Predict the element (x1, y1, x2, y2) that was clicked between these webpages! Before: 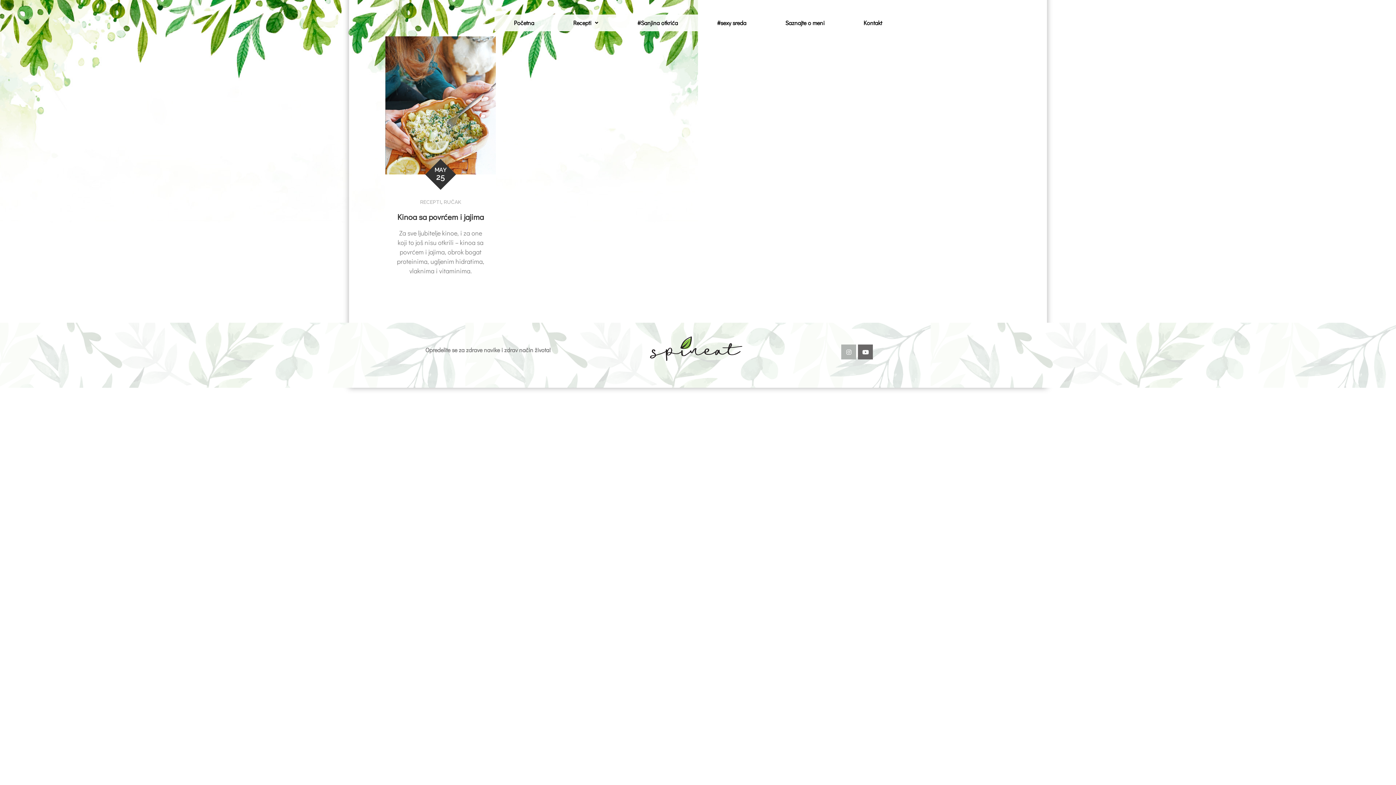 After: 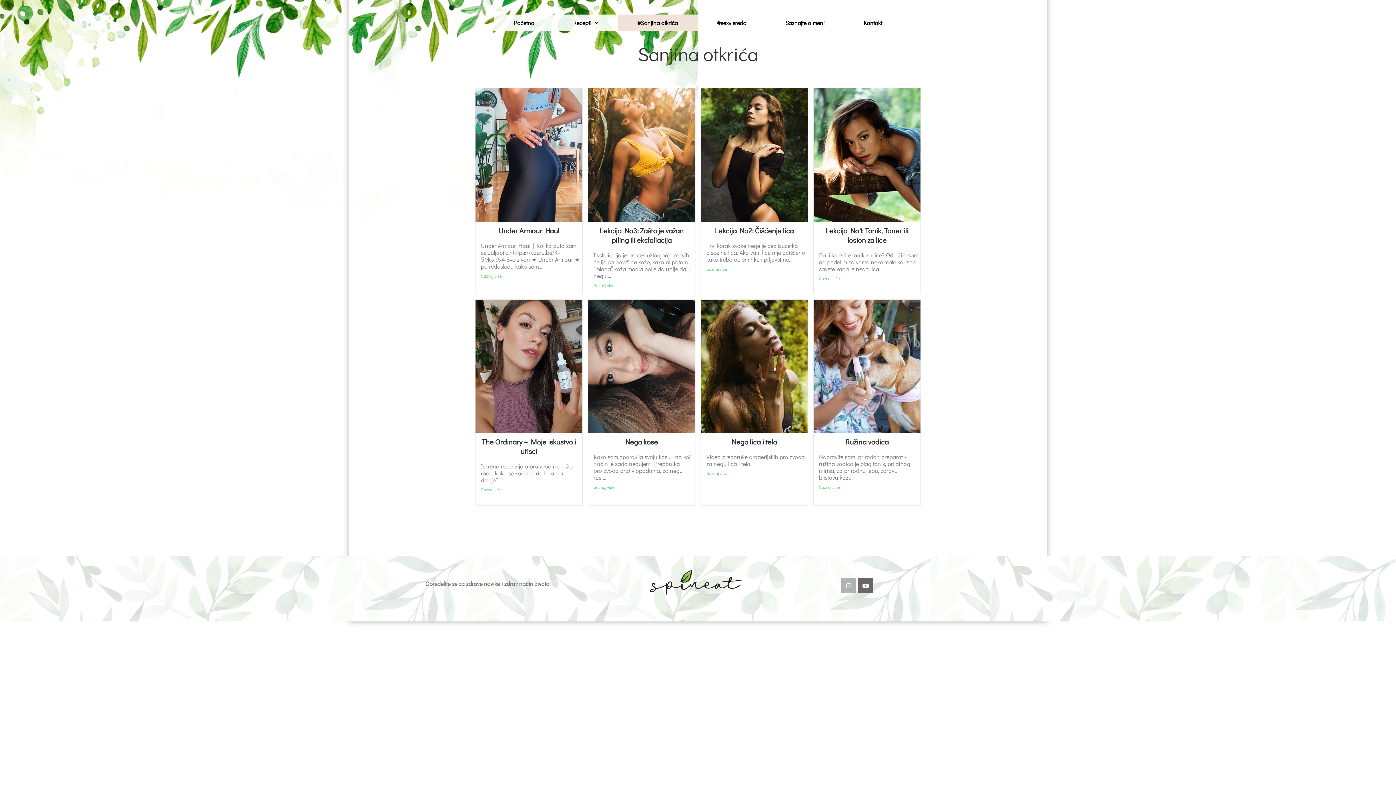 Action: label: #Sanjina otkrića bbox: (617, 14, 697, 31)